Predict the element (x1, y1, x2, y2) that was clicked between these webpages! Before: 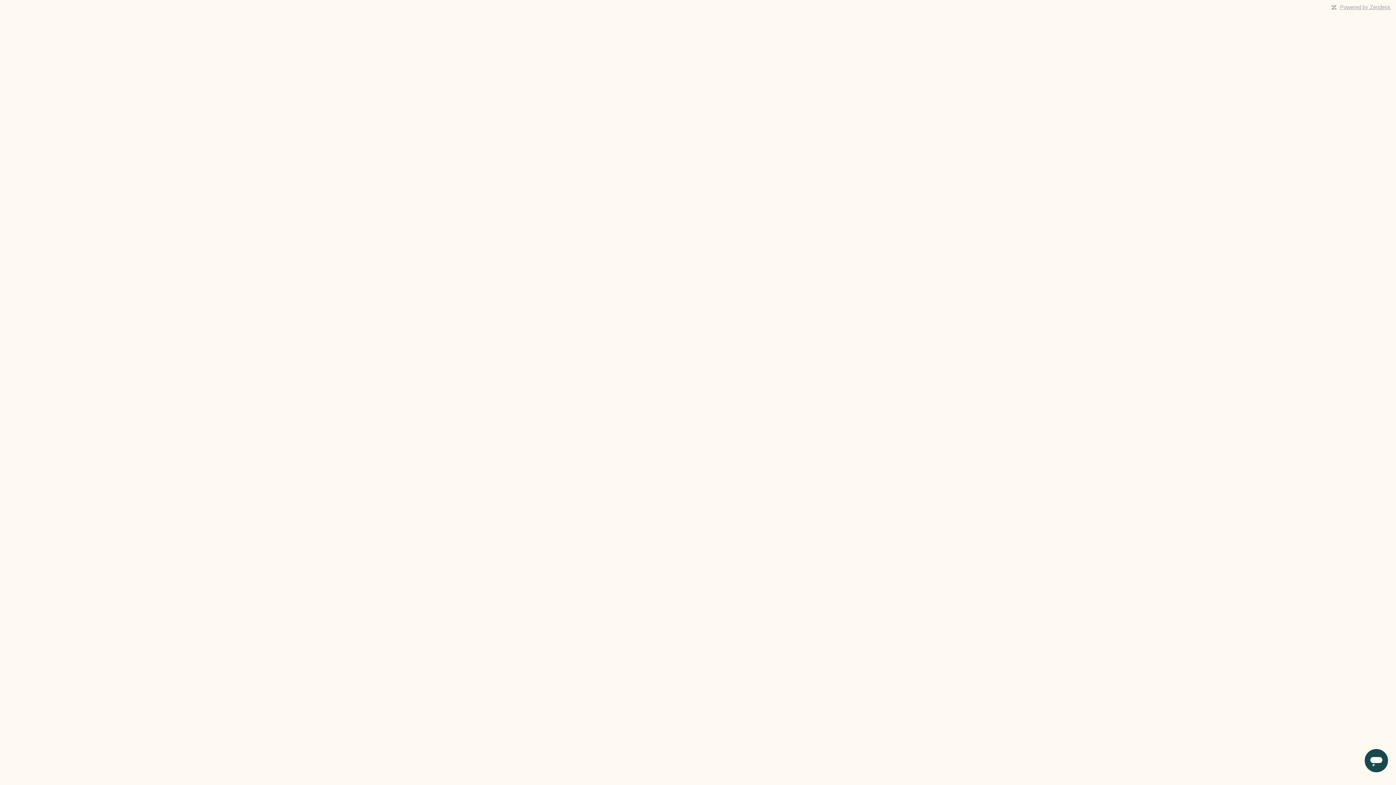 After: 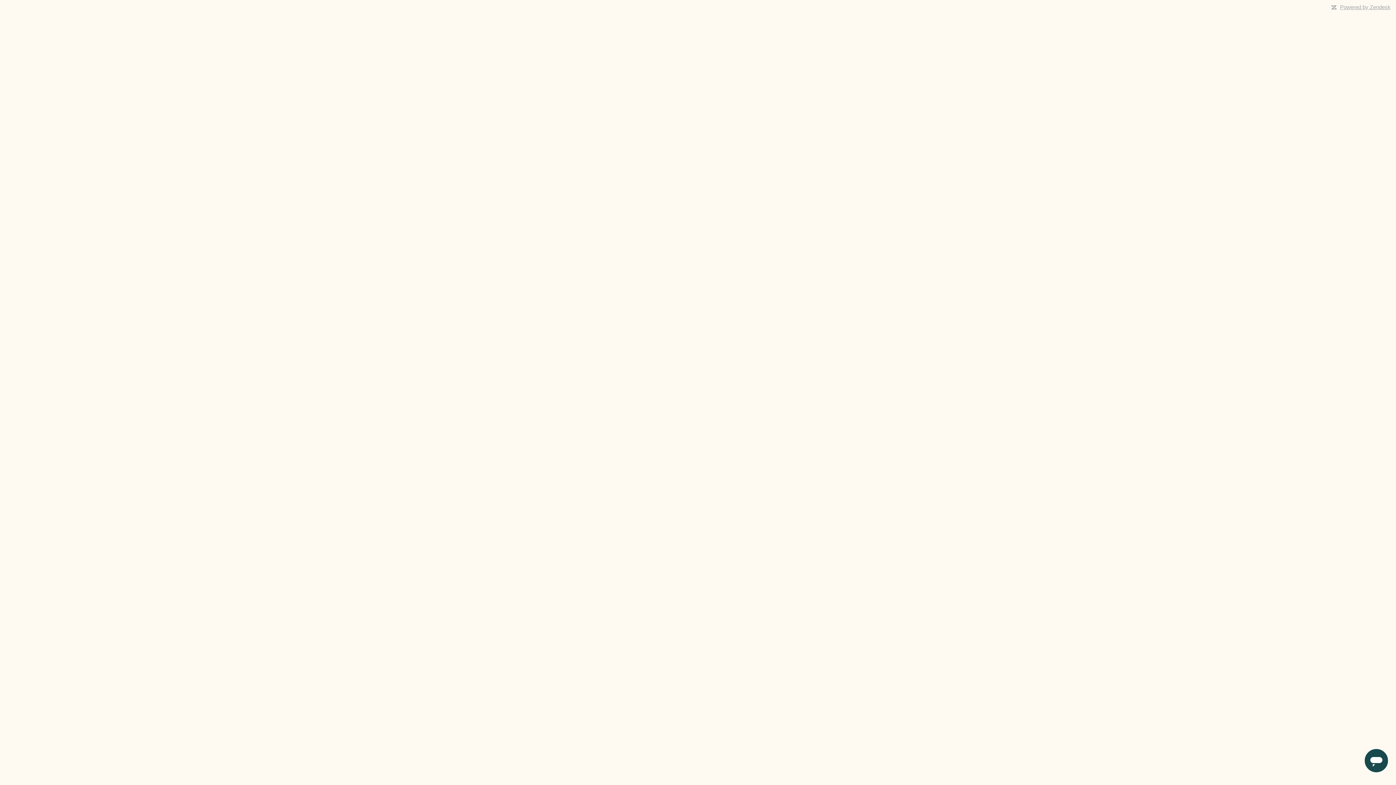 Action: label: Powered by Zendesk bbox: (1340, 4, 1390, 10)